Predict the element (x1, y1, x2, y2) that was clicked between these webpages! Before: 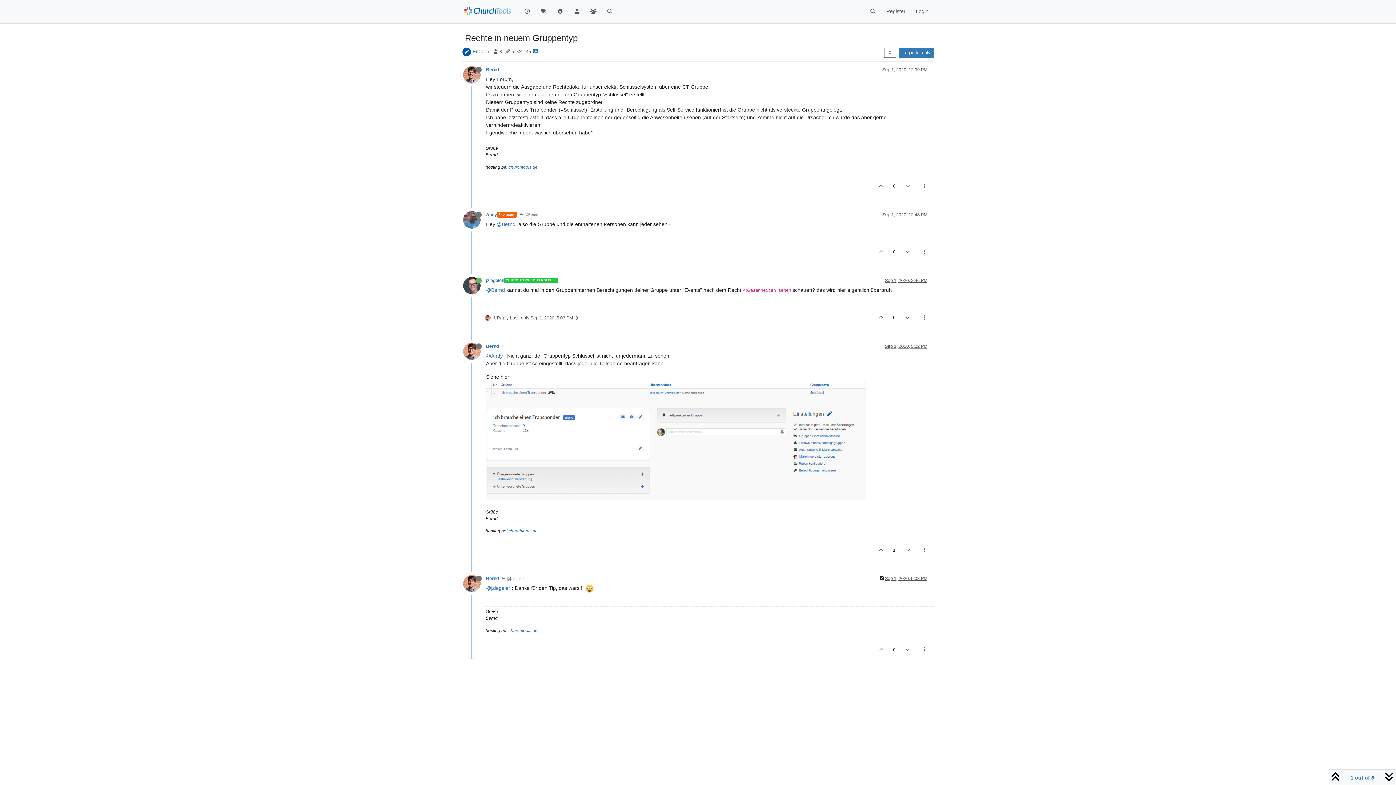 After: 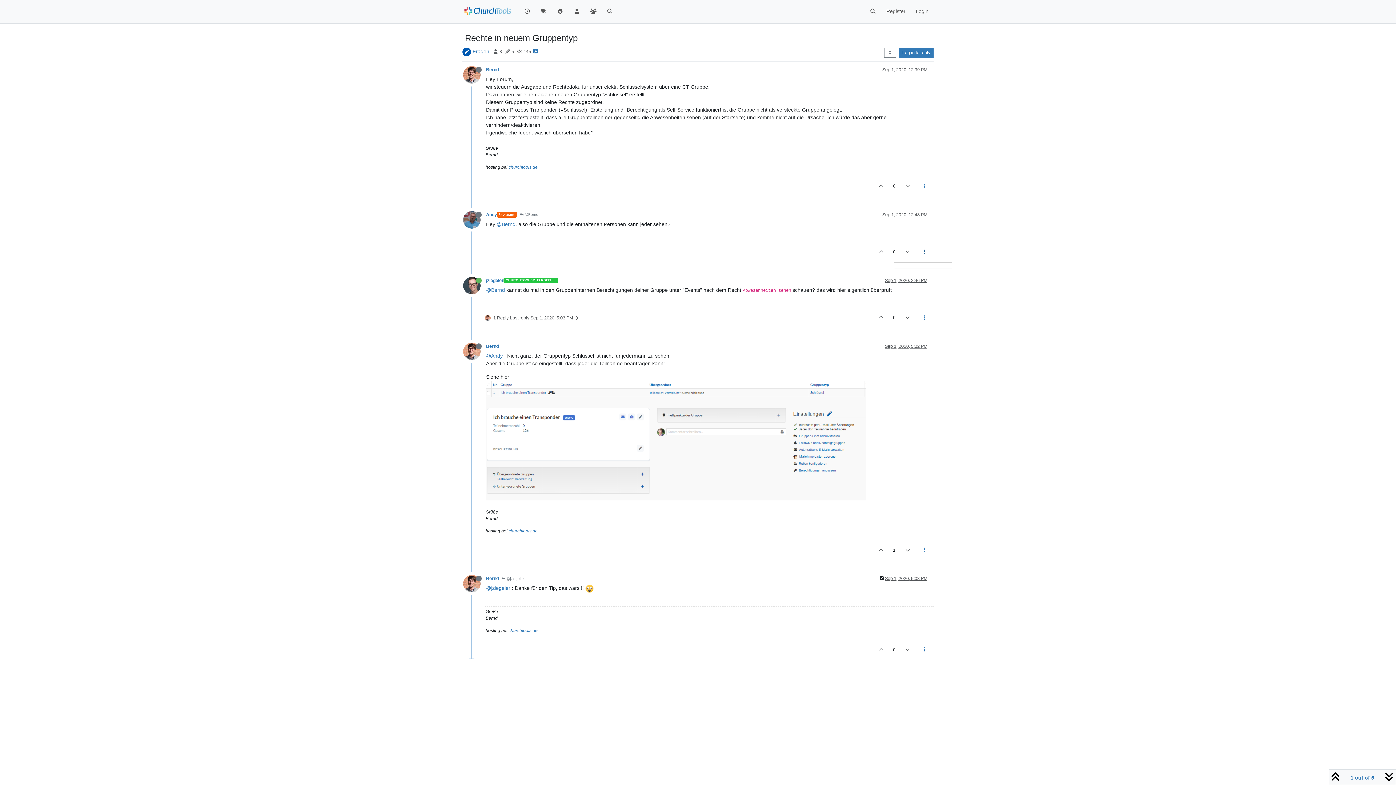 Action: bbox: (915, 242, 933, 261)